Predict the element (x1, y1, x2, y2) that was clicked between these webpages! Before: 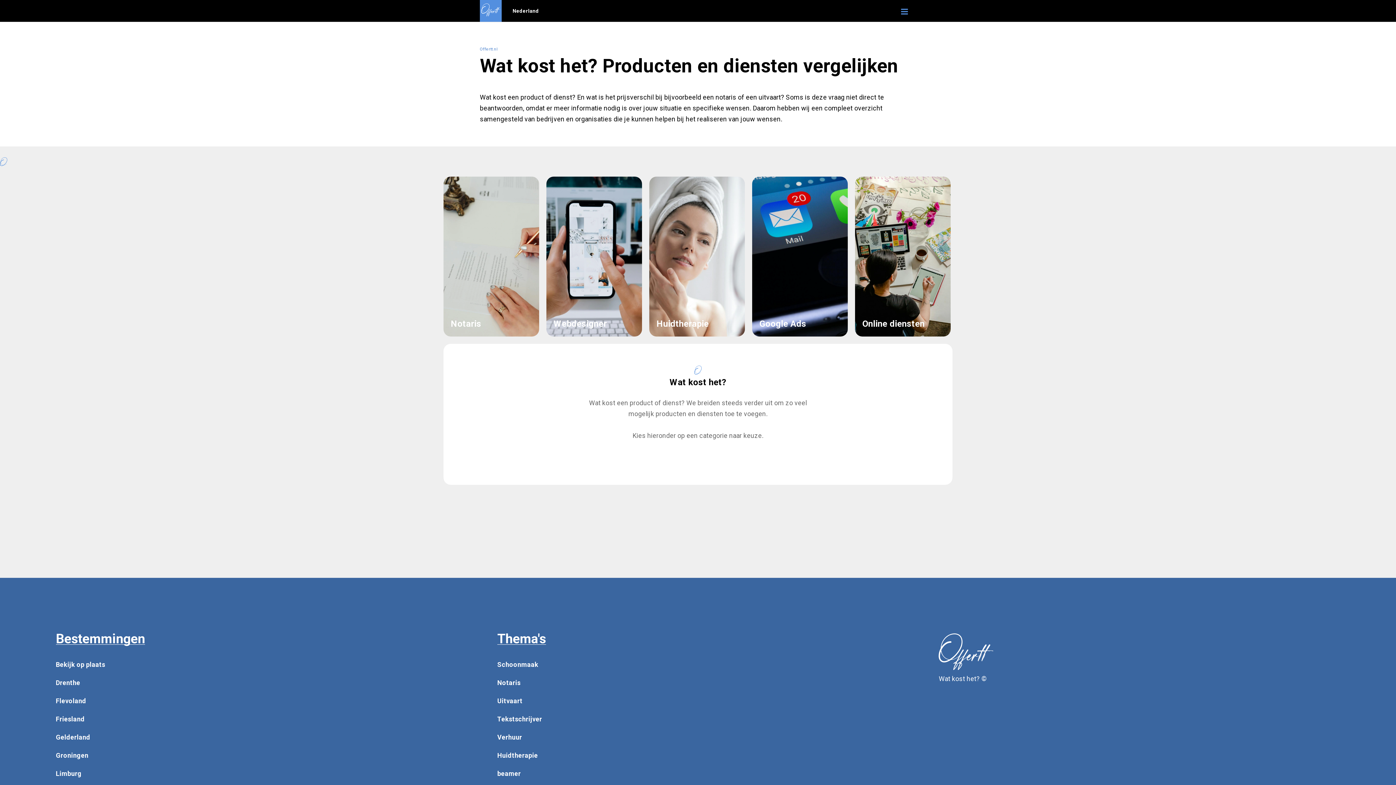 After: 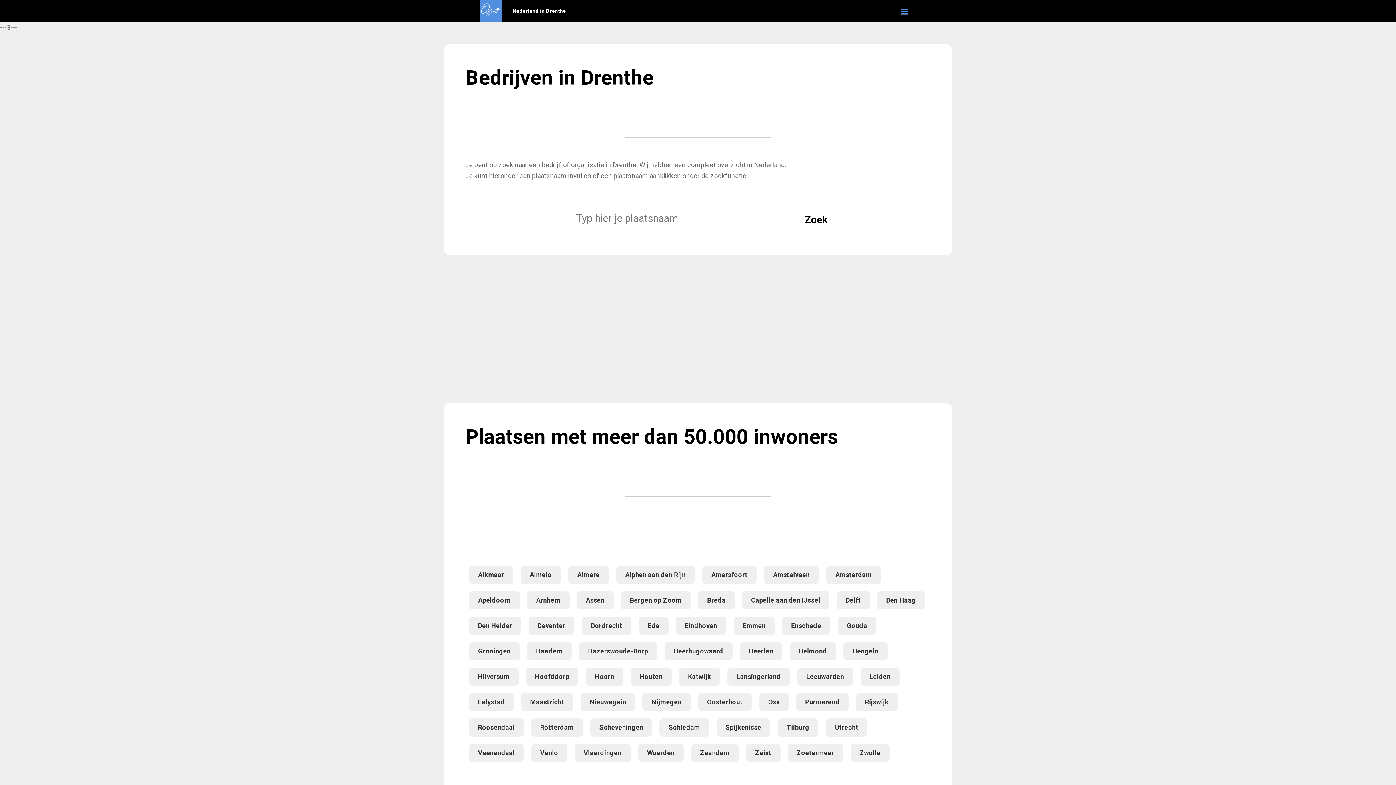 Action: bbox: (55, 677, 443, 688) label: Drenthe